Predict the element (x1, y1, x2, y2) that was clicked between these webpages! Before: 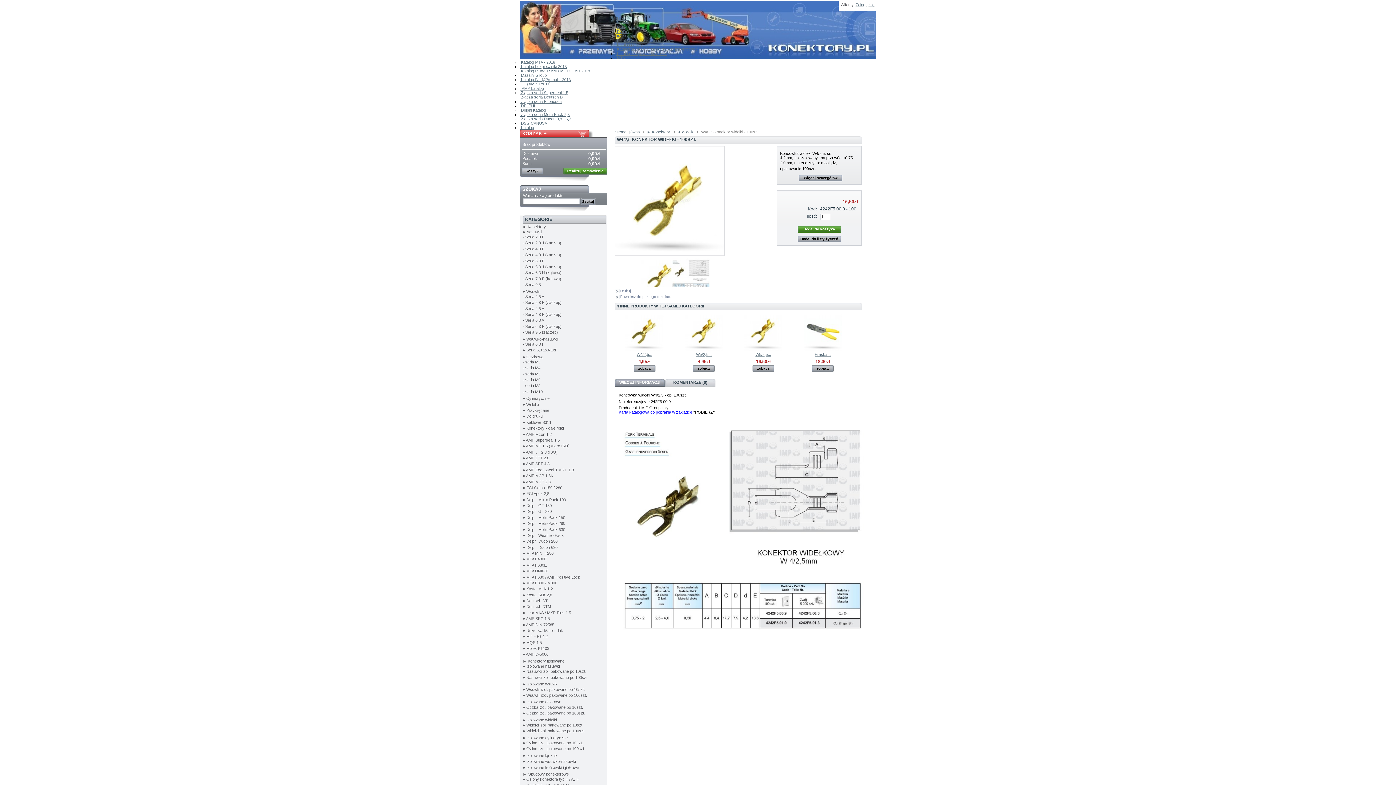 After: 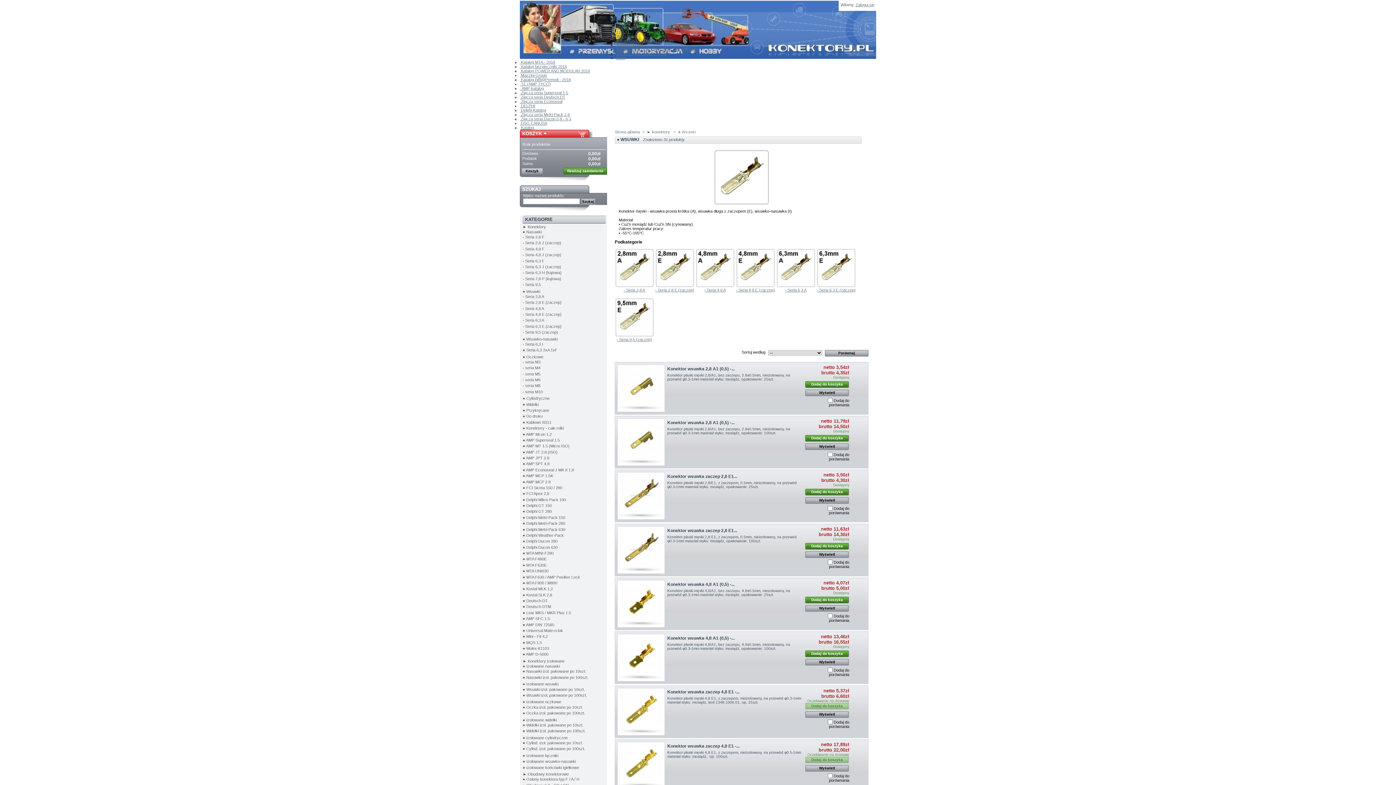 Action: label: ● Wsuwki bbox: (522, 289, 540, 293)